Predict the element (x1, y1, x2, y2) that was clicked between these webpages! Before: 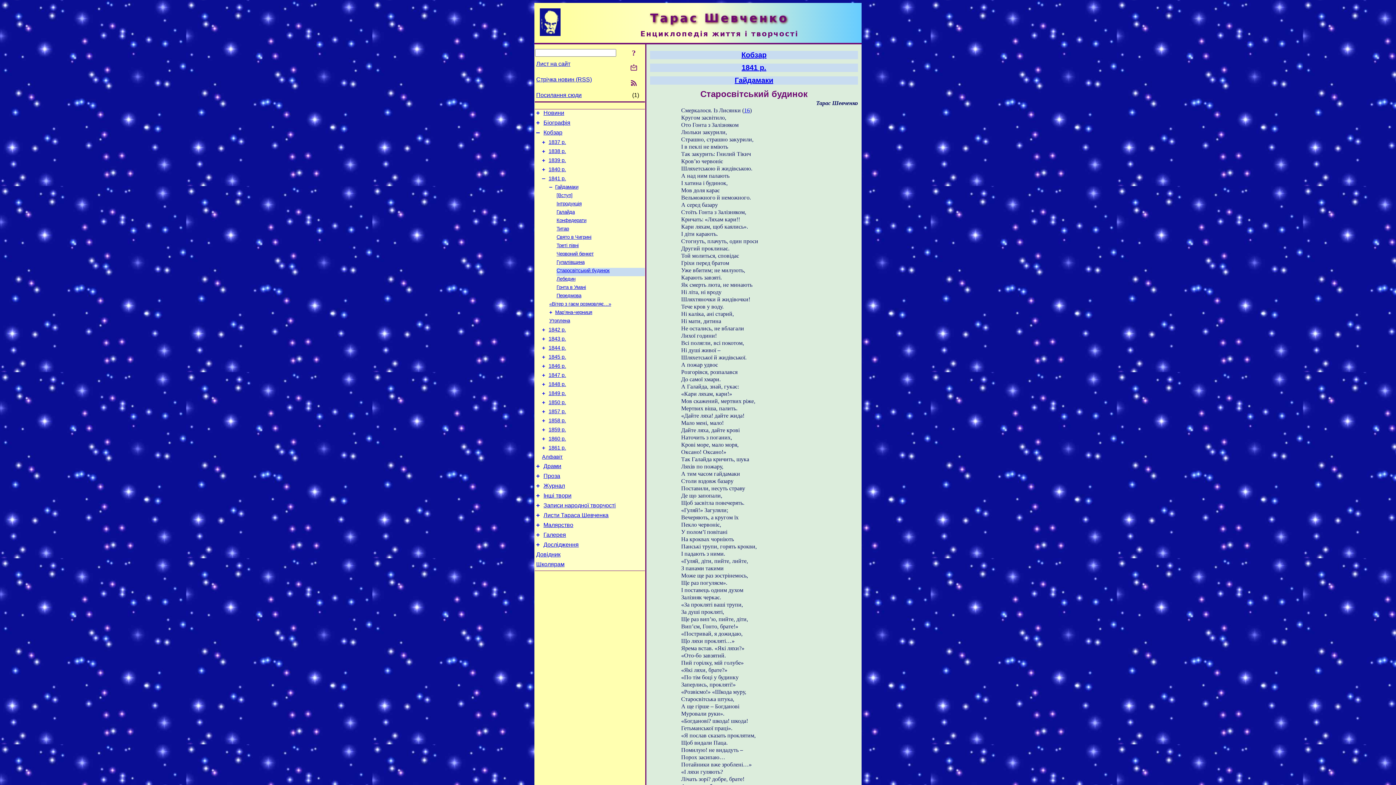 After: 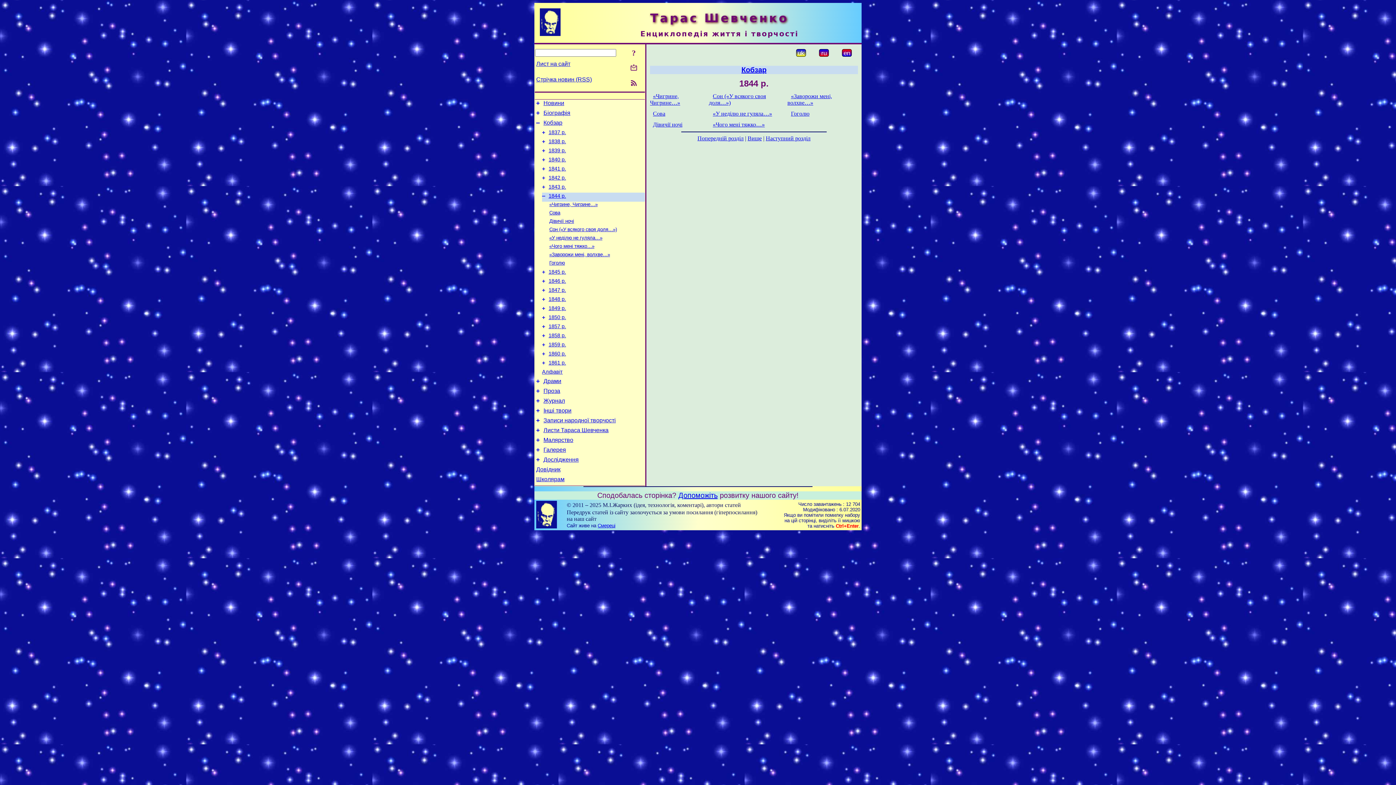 Action: label: 1844 р. bbox: (548, 345, 566, 350)